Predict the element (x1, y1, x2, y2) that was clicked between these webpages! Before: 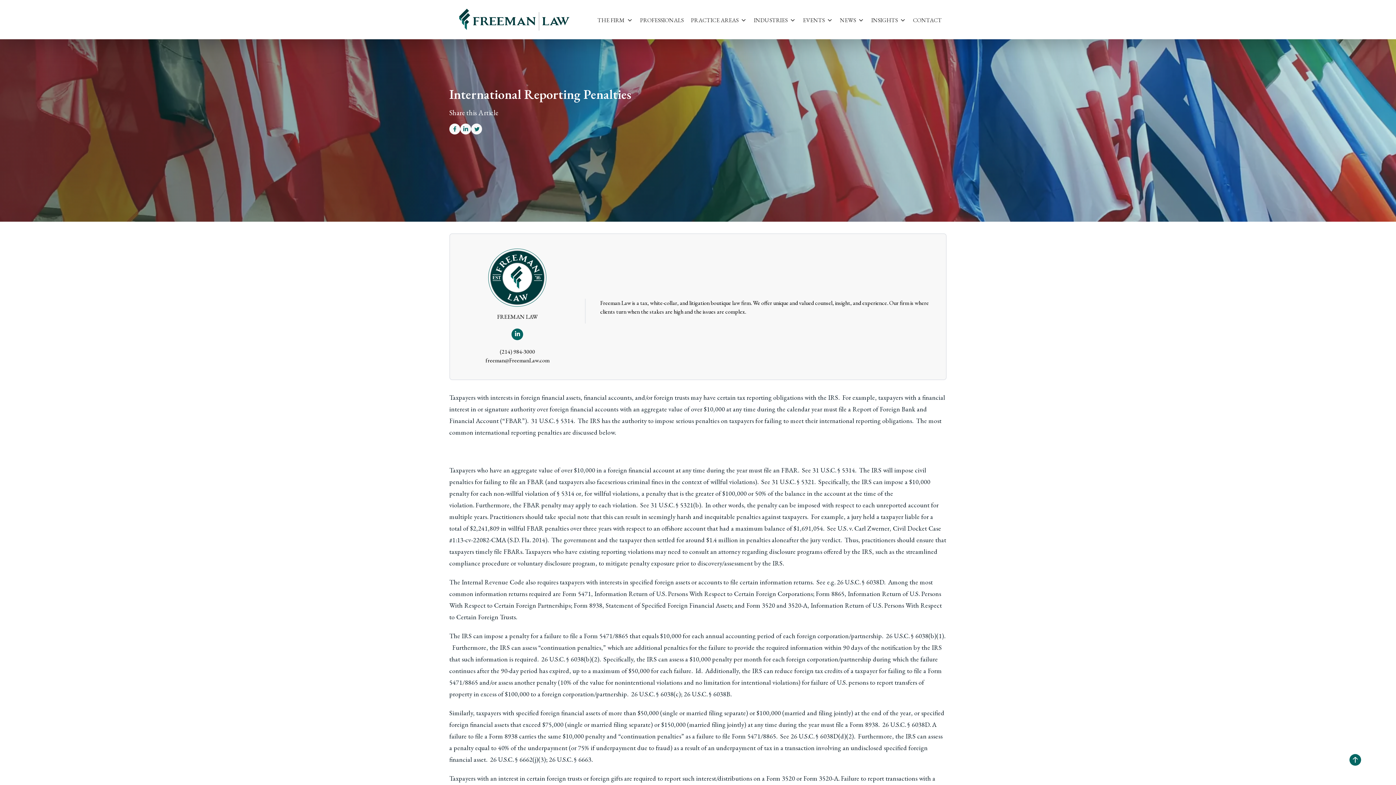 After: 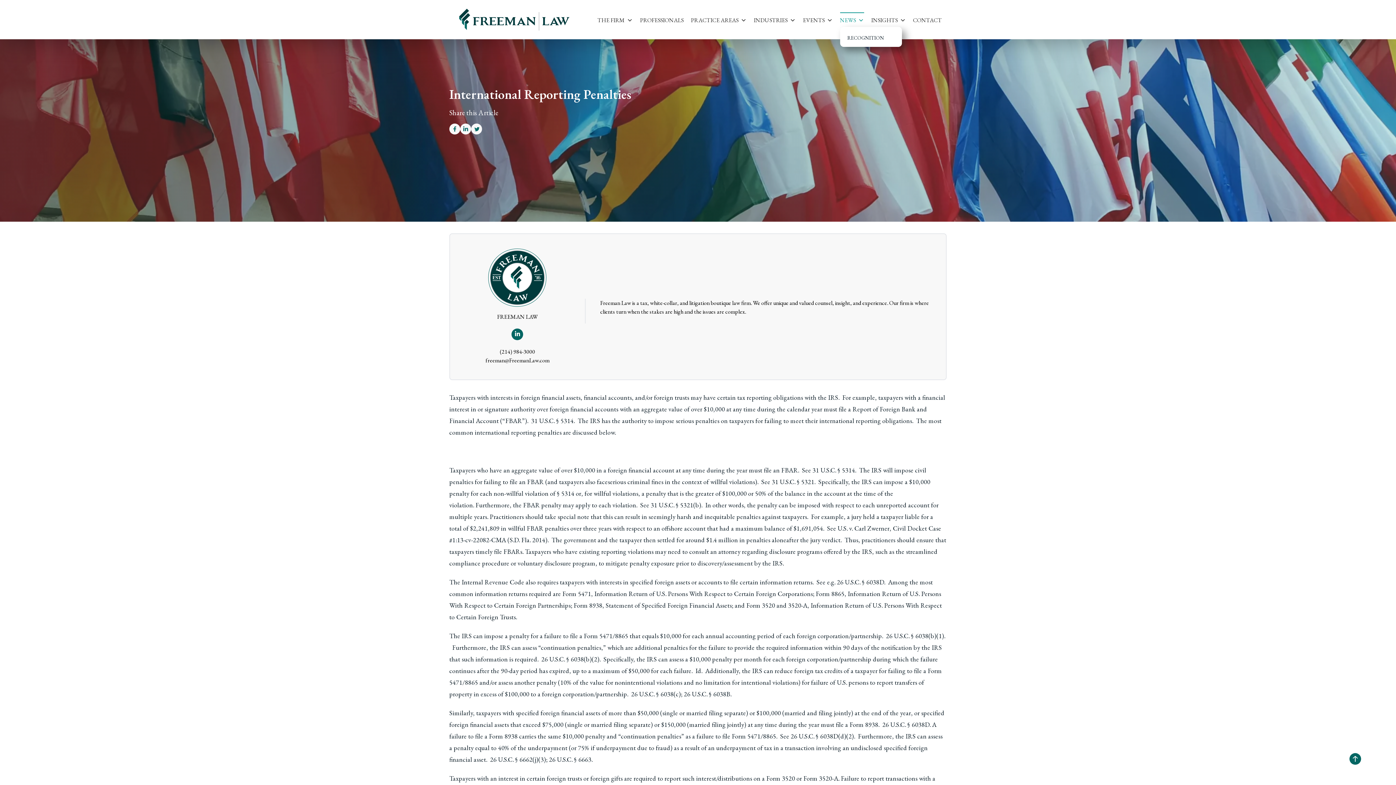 Action: label: NEWS bbox: (840, 12, 864, 26)